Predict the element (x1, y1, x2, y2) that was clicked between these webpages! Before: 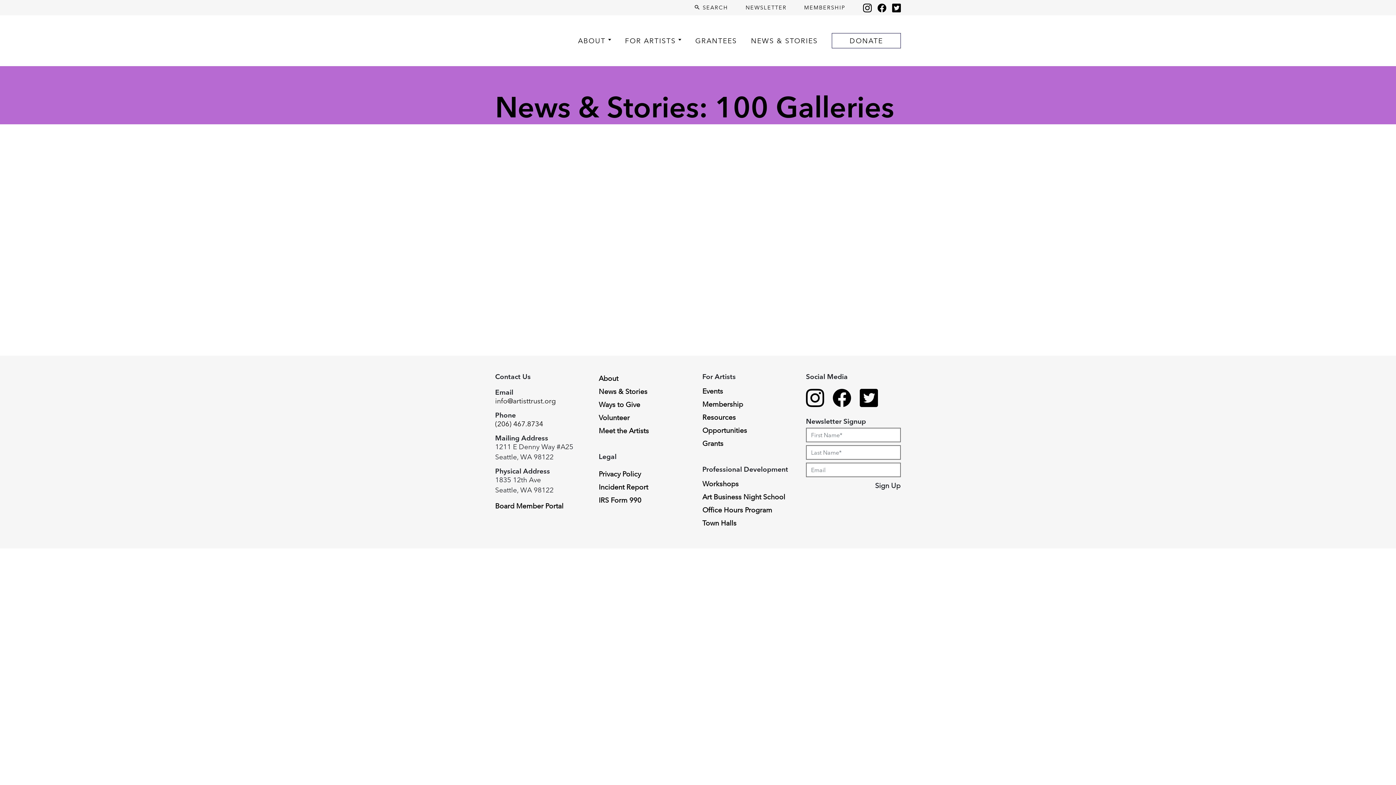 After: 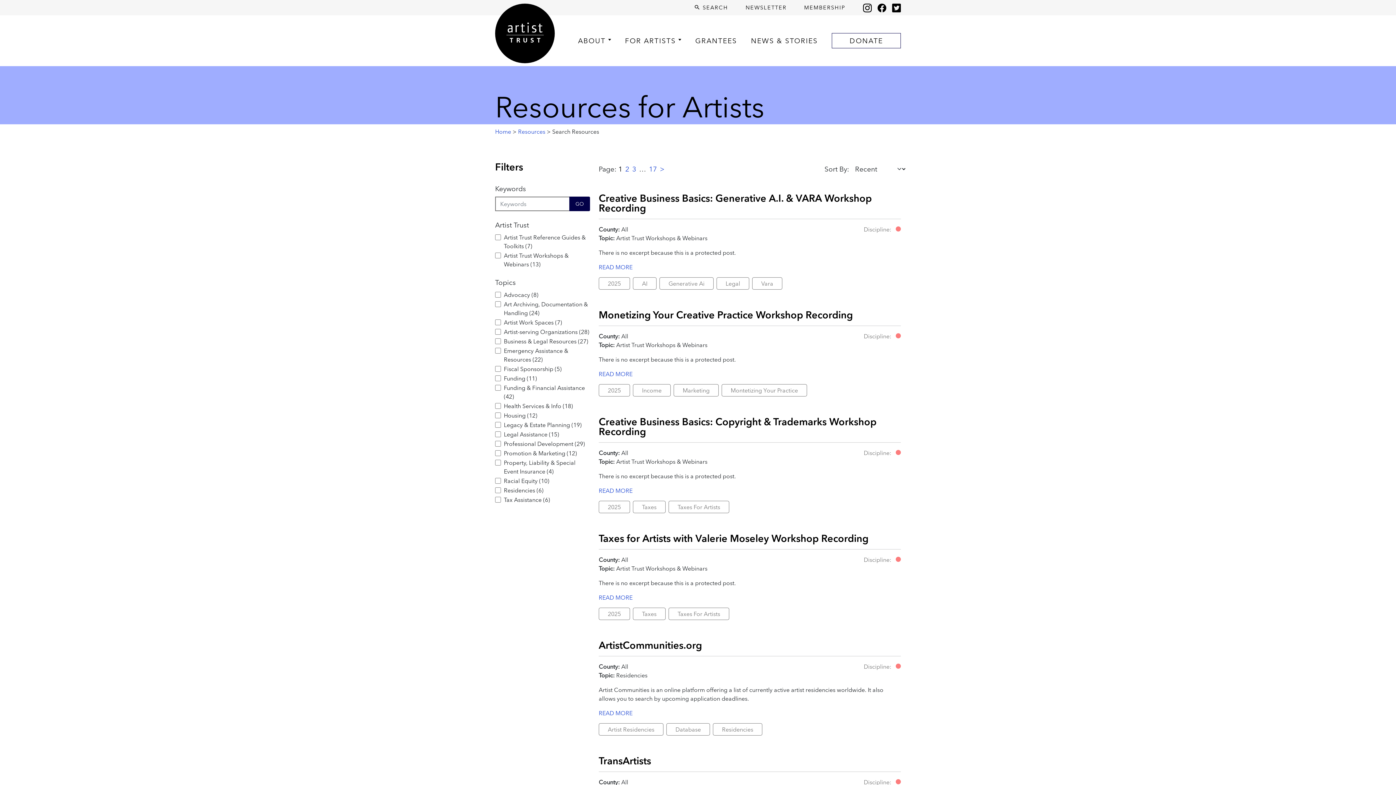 Action: label: Resources bbox: (702, 413, 736, 421)